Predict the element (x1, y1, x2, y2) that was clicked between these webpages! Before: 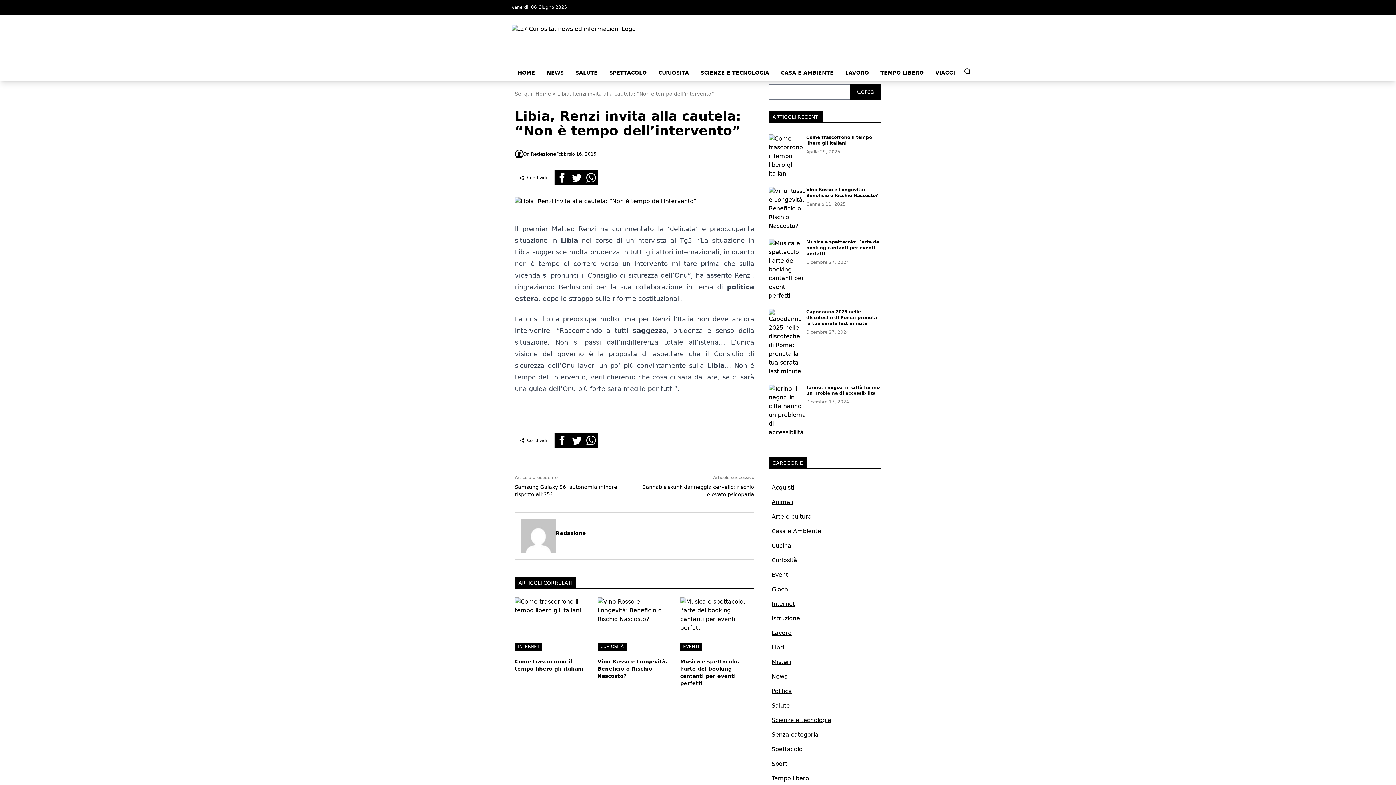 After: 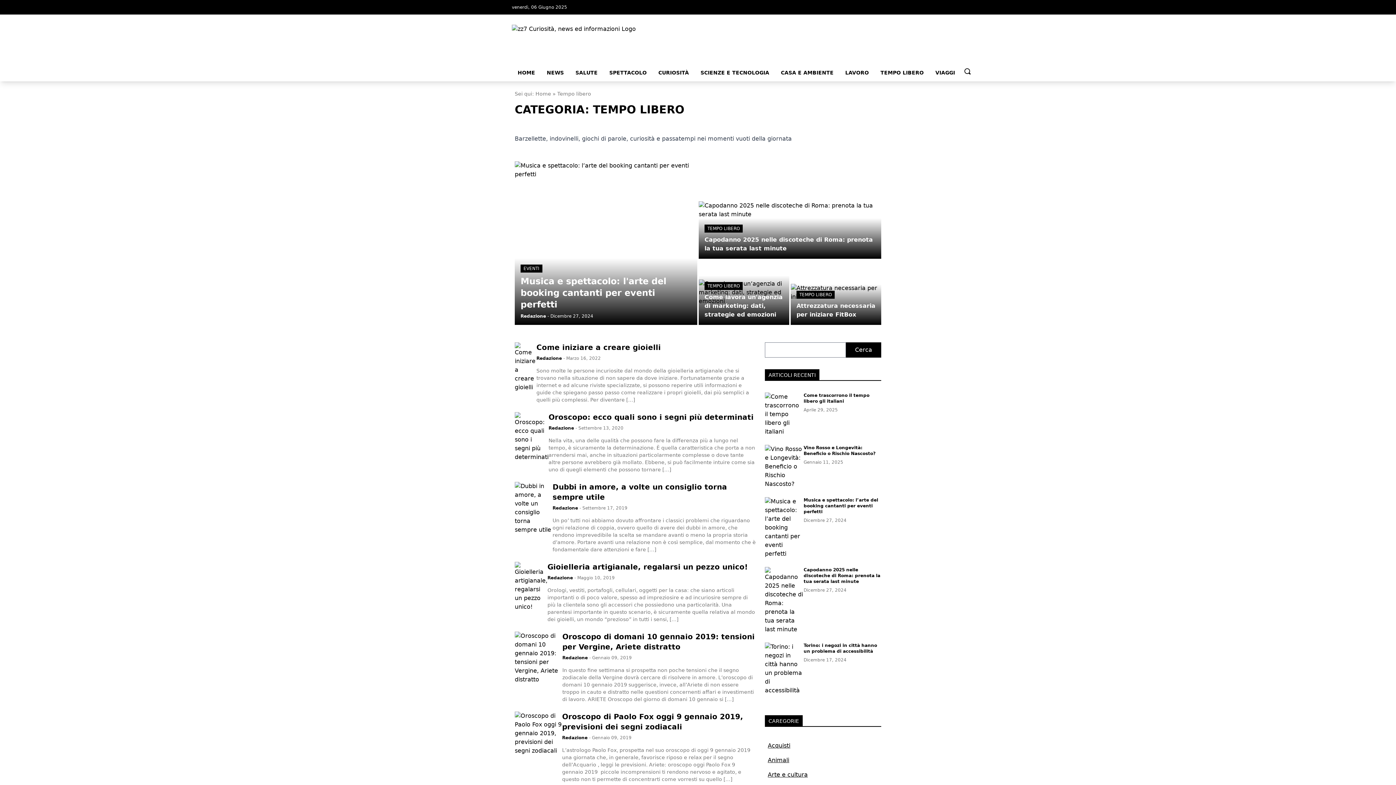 Action: label: Tempo libero bbox: (771, 775, 809, 782)